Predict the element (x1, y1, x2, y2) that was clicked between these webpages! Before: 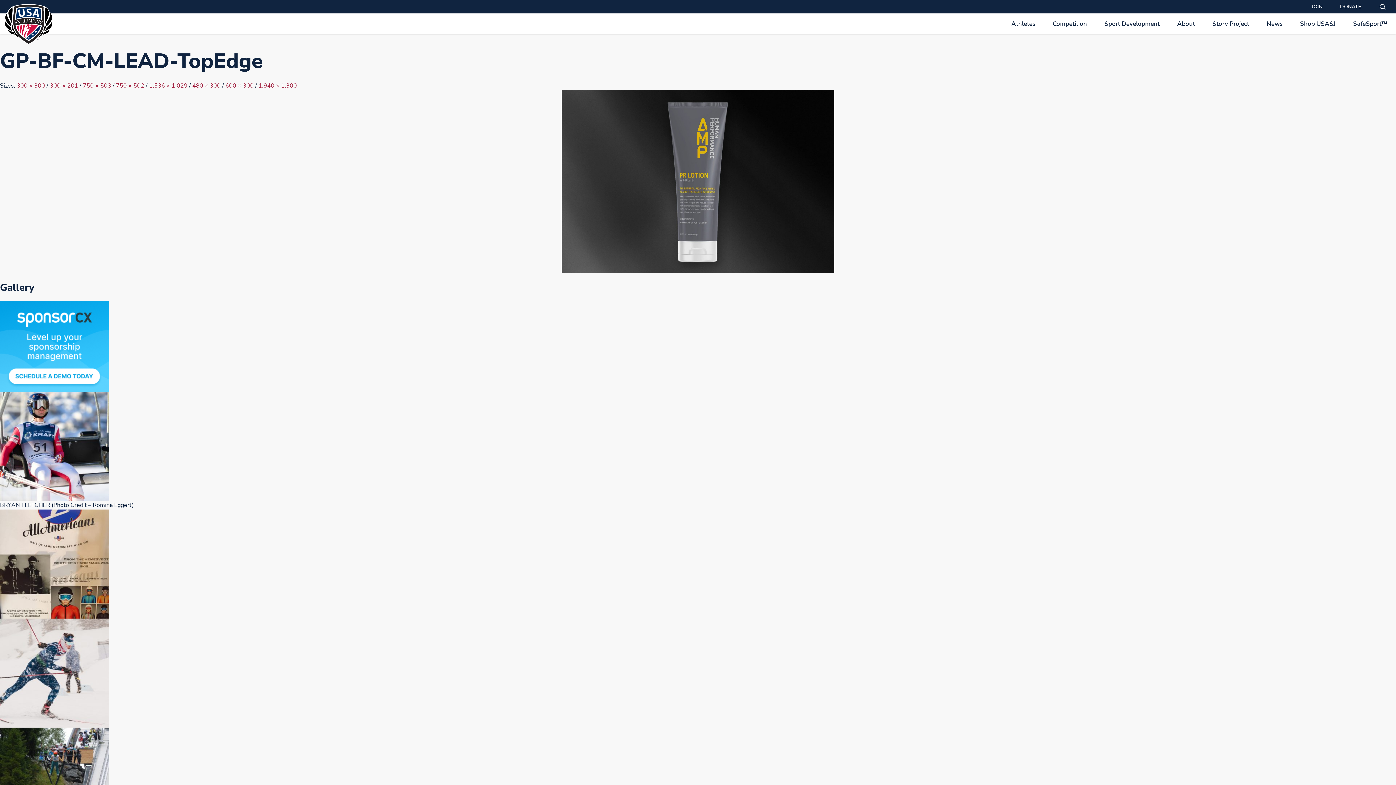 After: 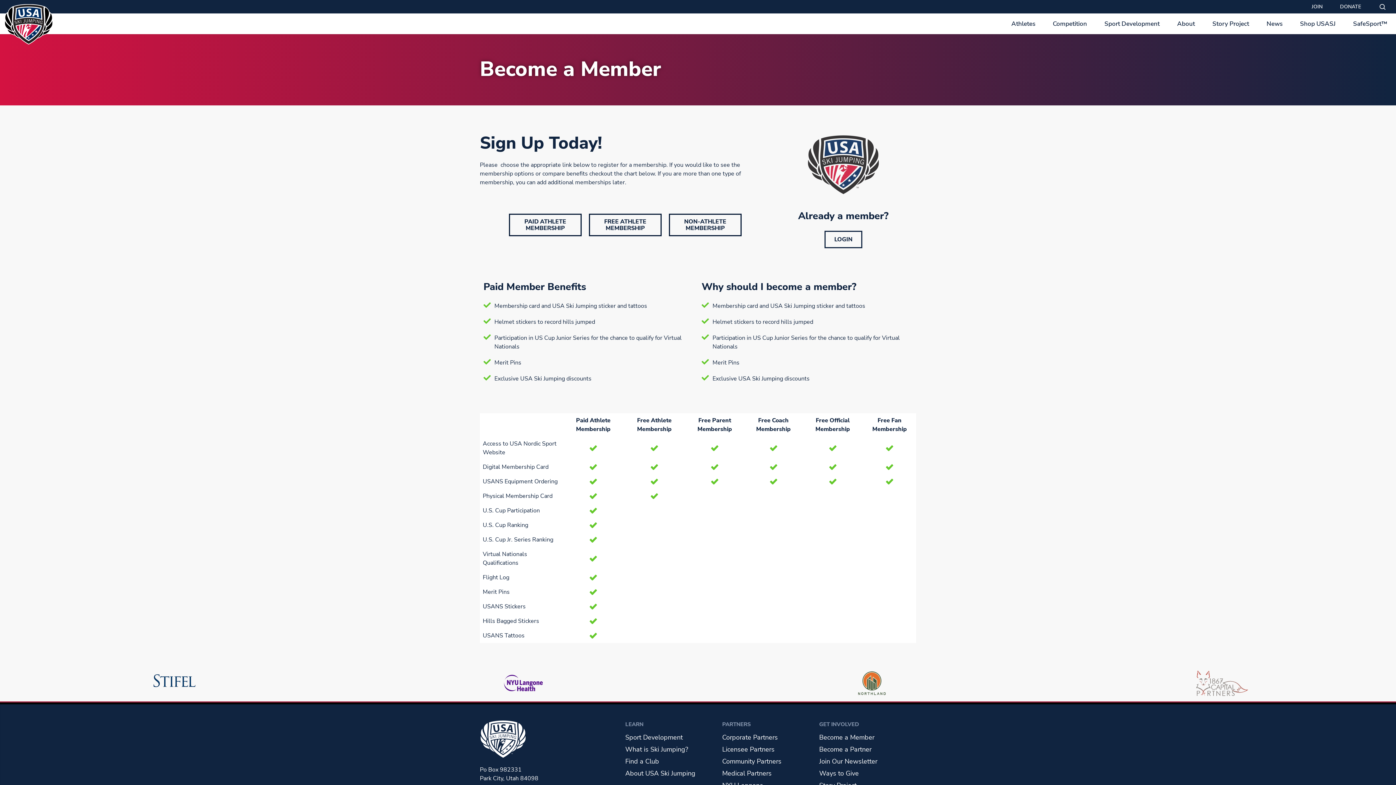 Action: label: JOIN bbox: (1303, 0, 1331, 13)